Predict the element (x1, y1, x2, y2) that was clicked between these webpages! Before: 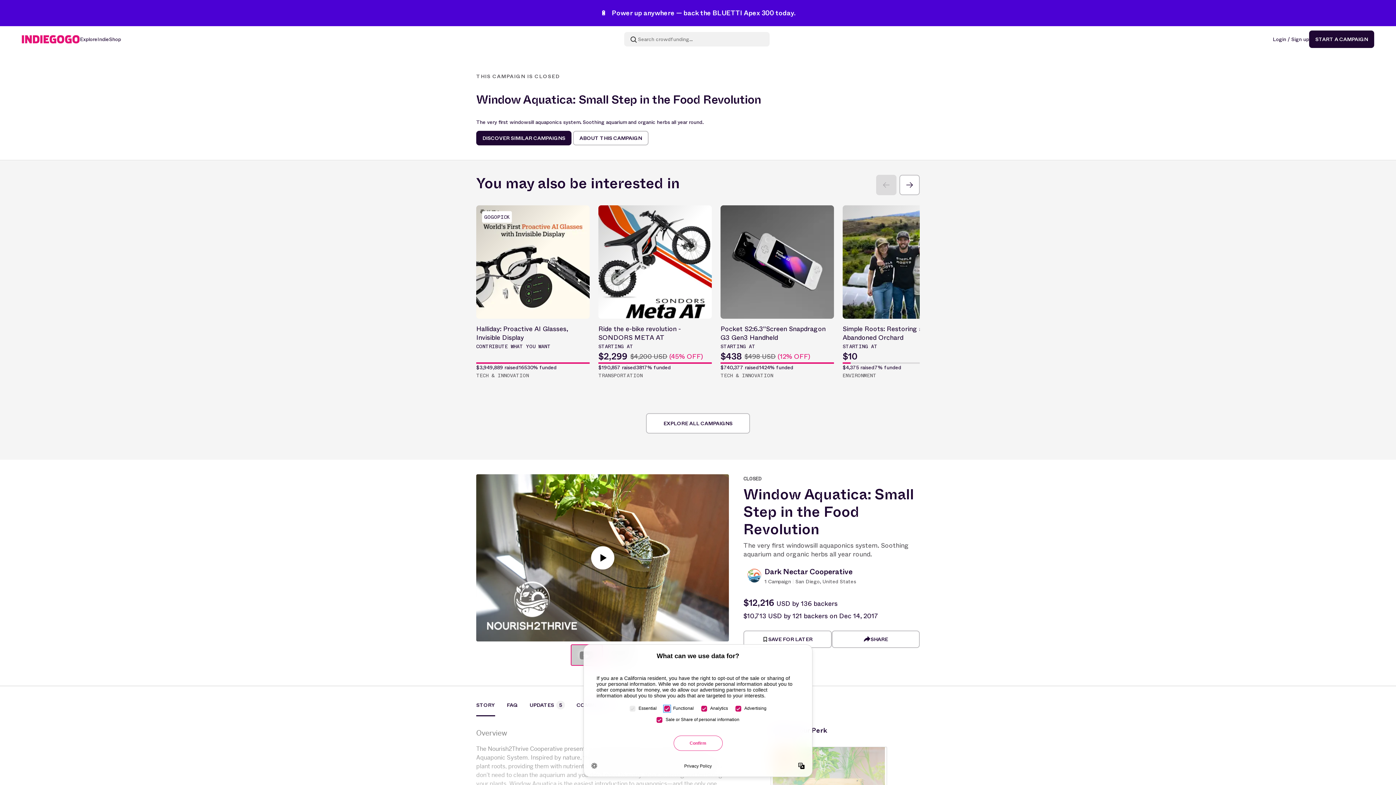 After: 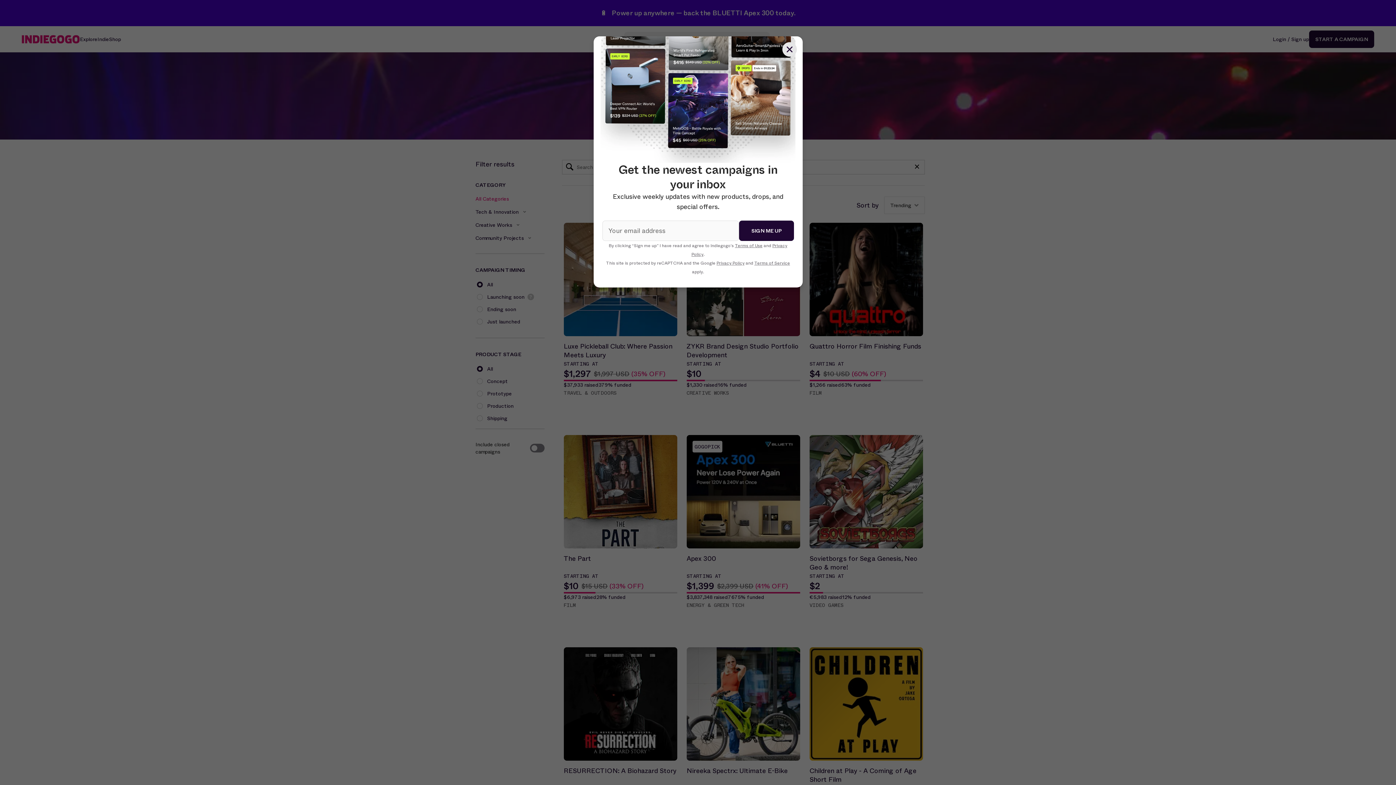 Action: label: EXPLORE ALL CAMPAIGNS bbox: (646, 413, 750, 433)